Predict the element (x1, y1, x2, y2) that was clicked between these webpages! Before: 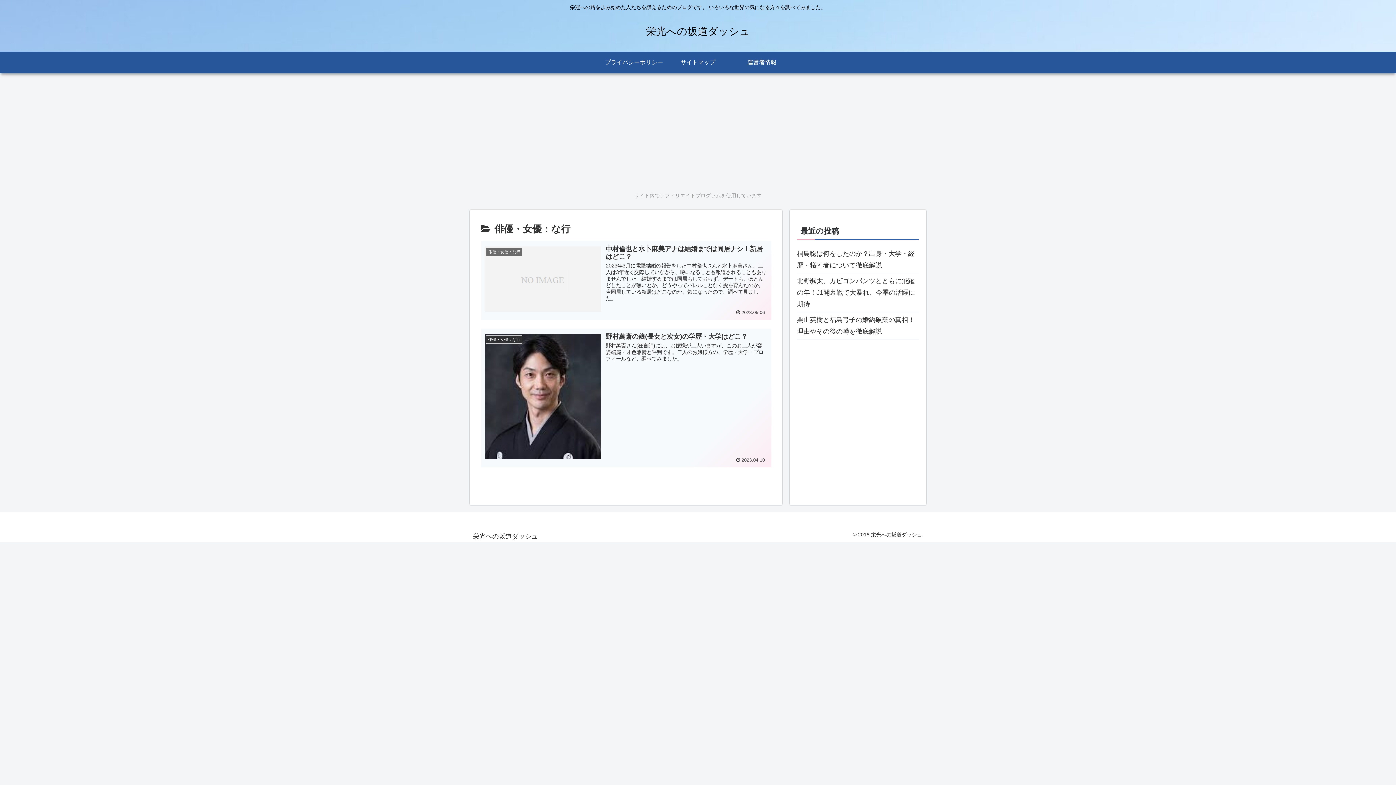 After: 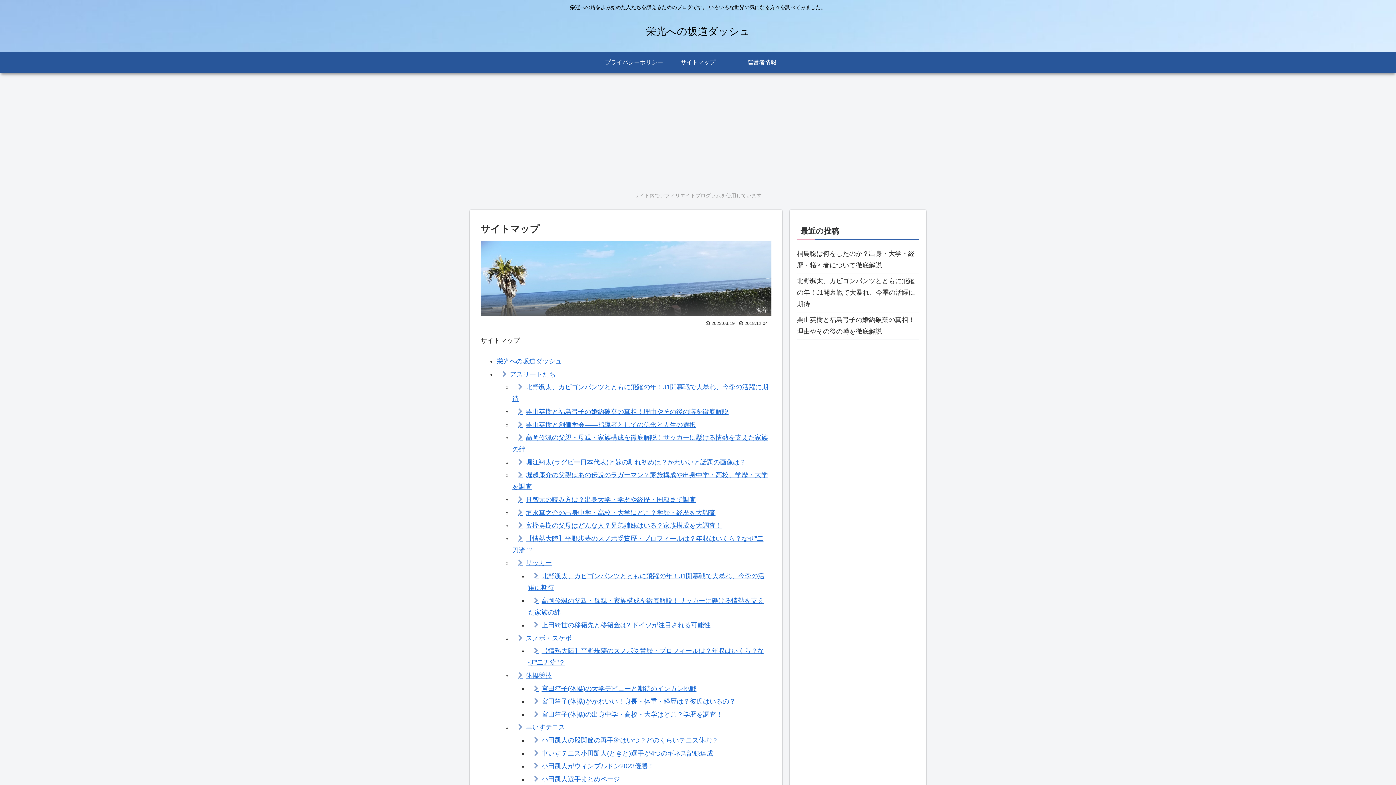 Action: label: サイトマップ bbox: (666, 51, 730, 73)